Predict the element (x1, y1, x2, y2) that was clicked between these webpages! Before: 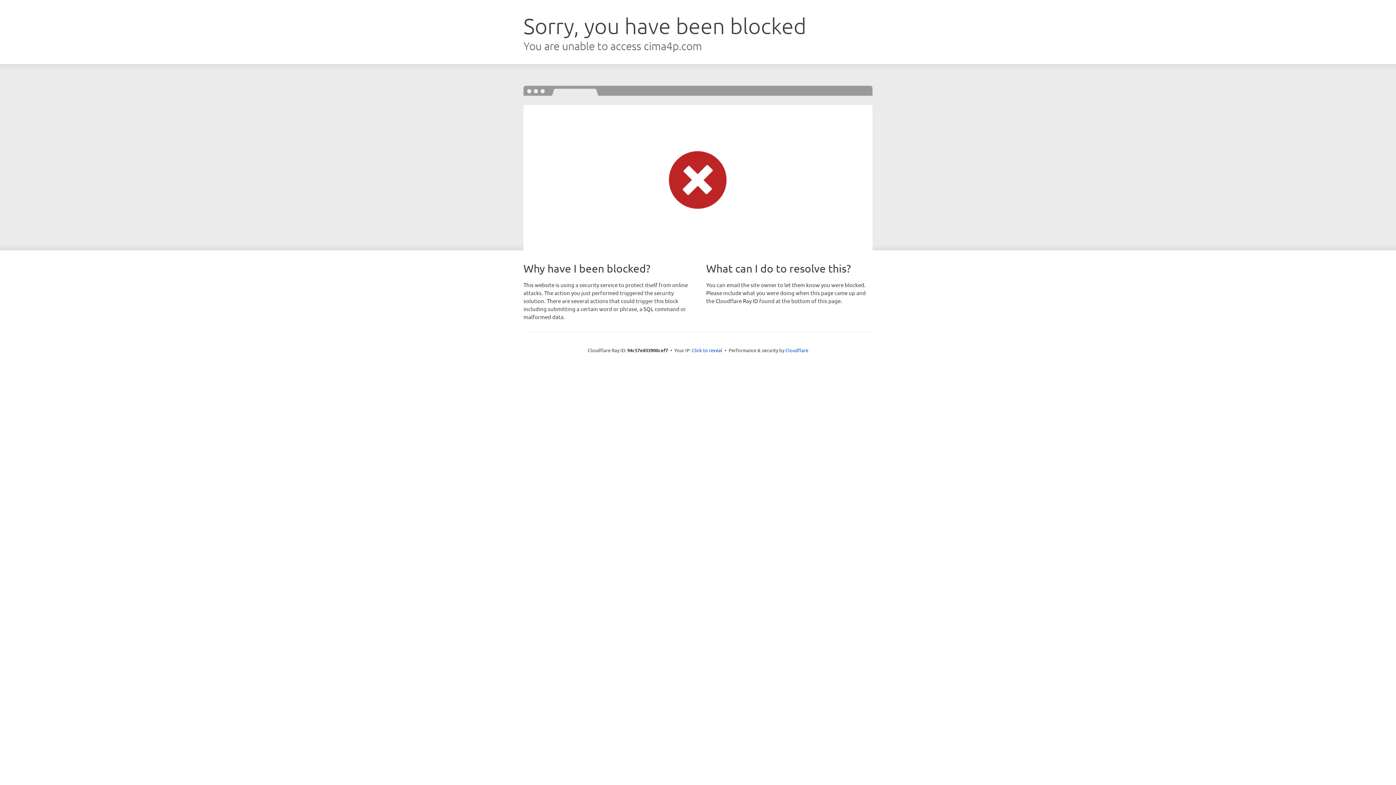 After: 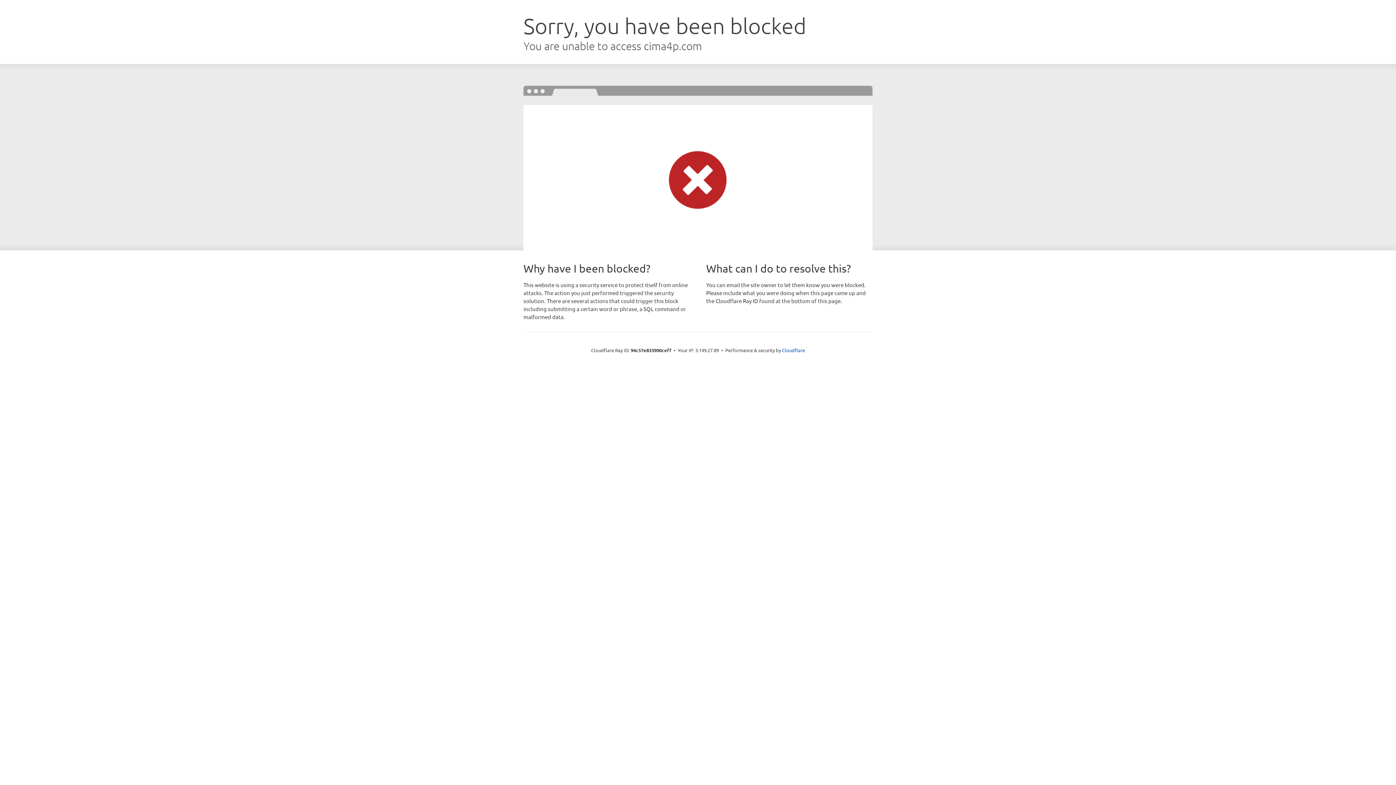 Action: bbox: (692, 346, 722, 353) label: Click to reveal